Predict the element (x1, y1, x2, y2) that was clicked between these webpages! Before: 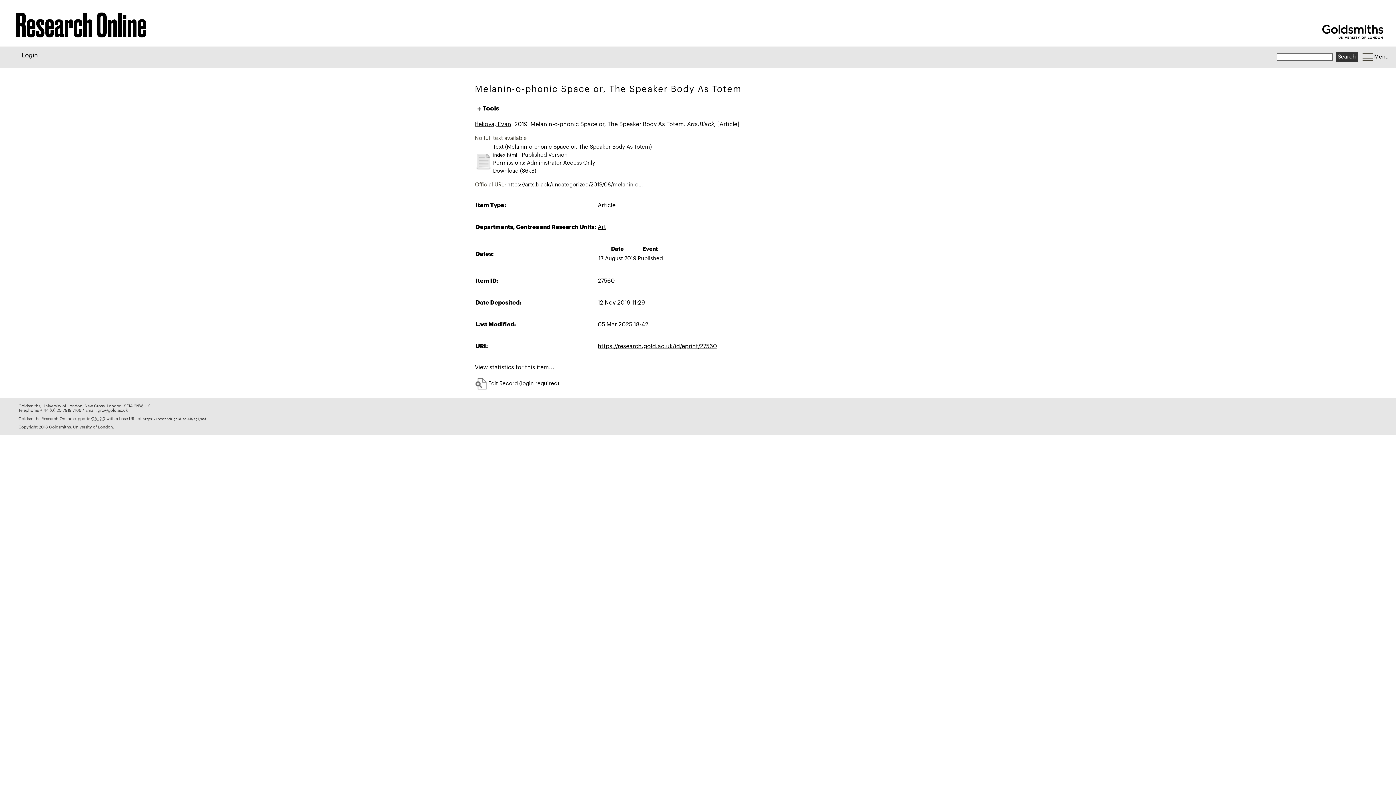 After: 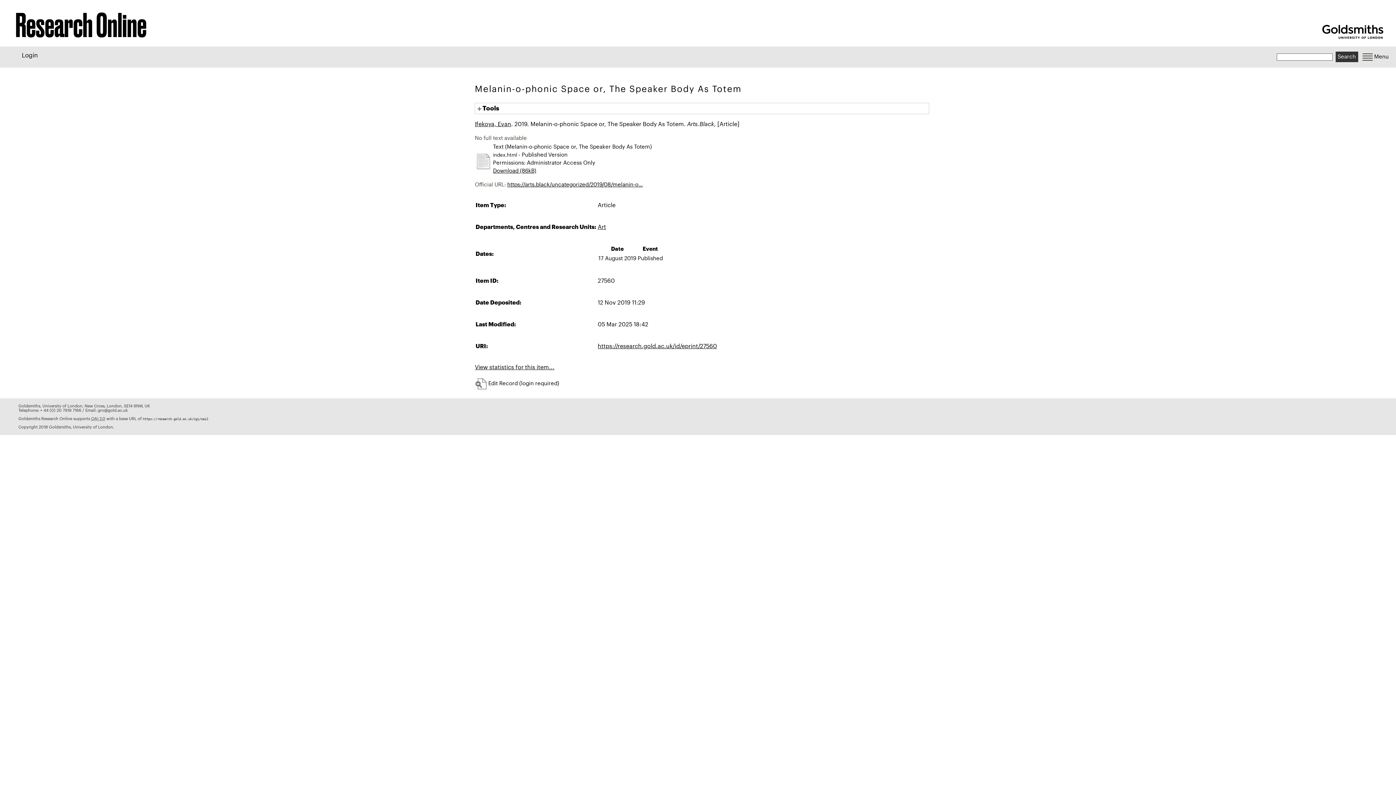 Action: bbox: (597, 343, 717, 349) label: https://research.gold.ac.uk/id/eprint/27560